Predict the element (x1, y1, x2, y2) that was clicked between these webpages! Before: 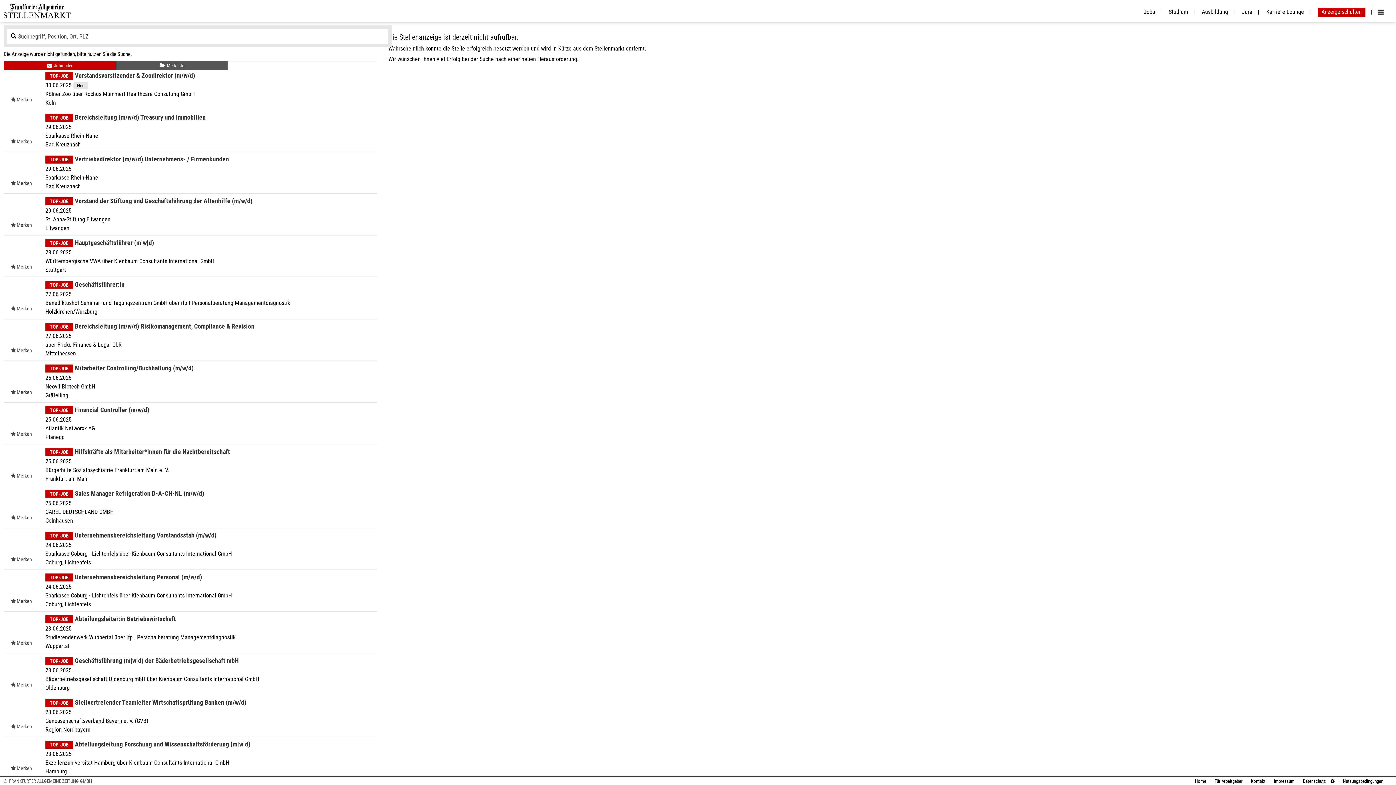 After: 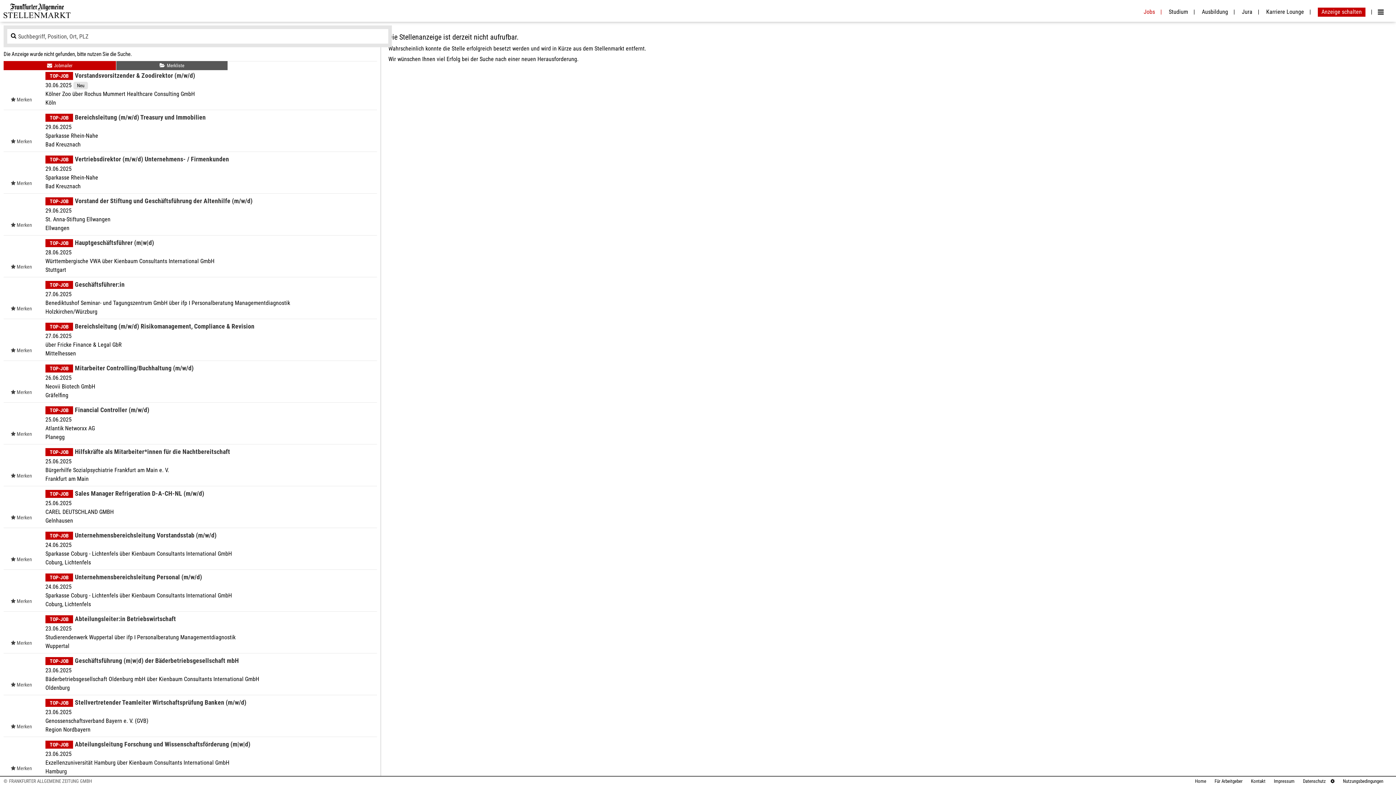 Action: bbox: (1140, 8, 1162, 15) label: Jobs